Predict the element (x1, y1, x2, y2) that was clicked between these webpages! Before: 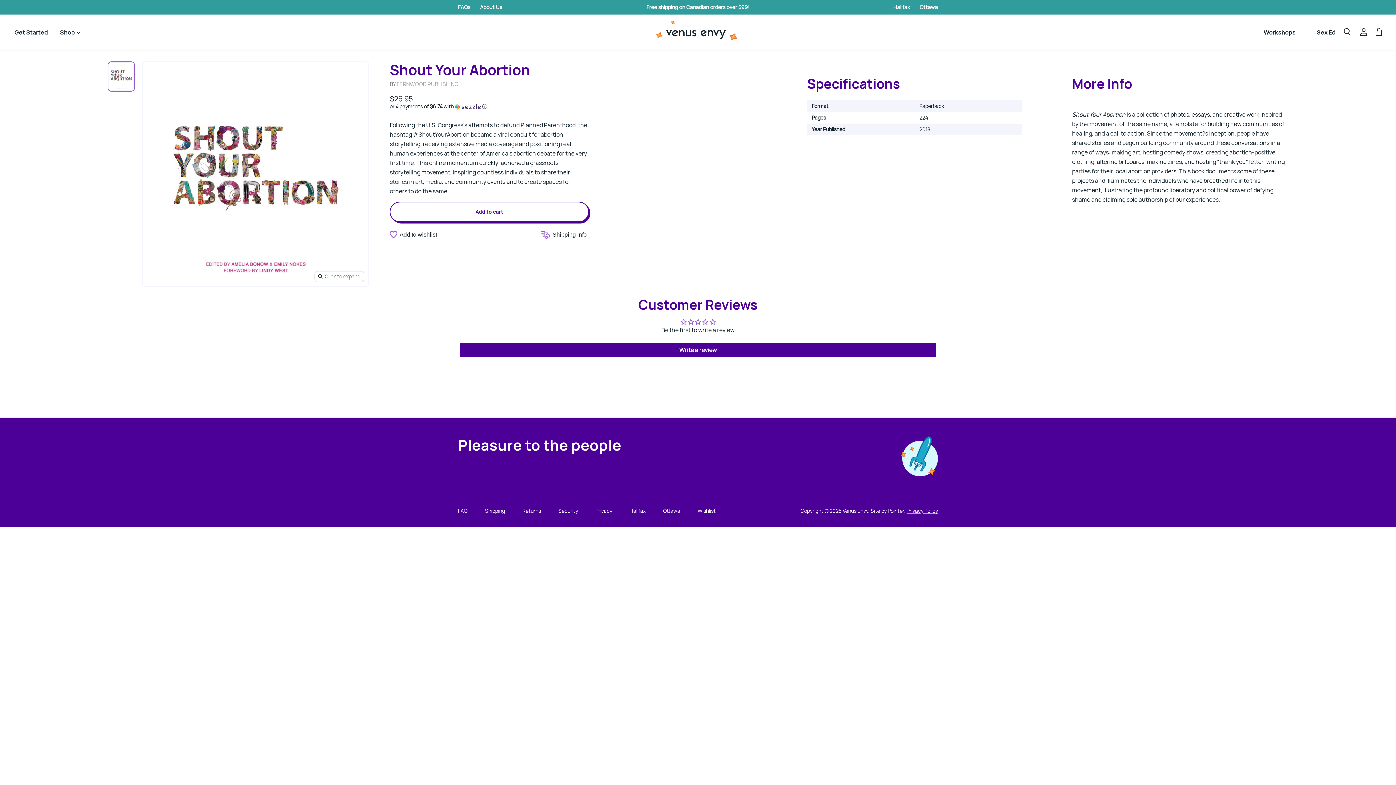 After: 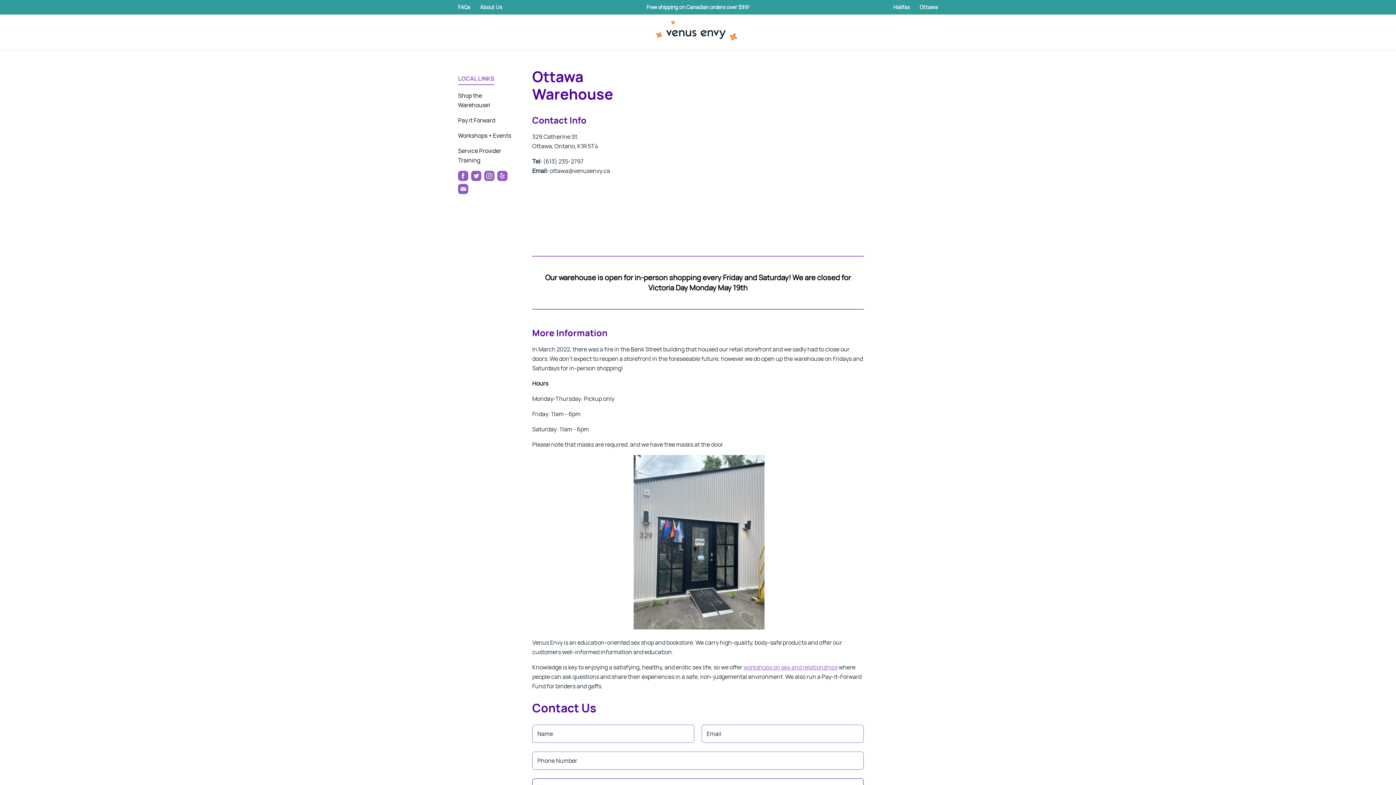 Action: bbox: (663, 507, 680, 514) label: Ottawa